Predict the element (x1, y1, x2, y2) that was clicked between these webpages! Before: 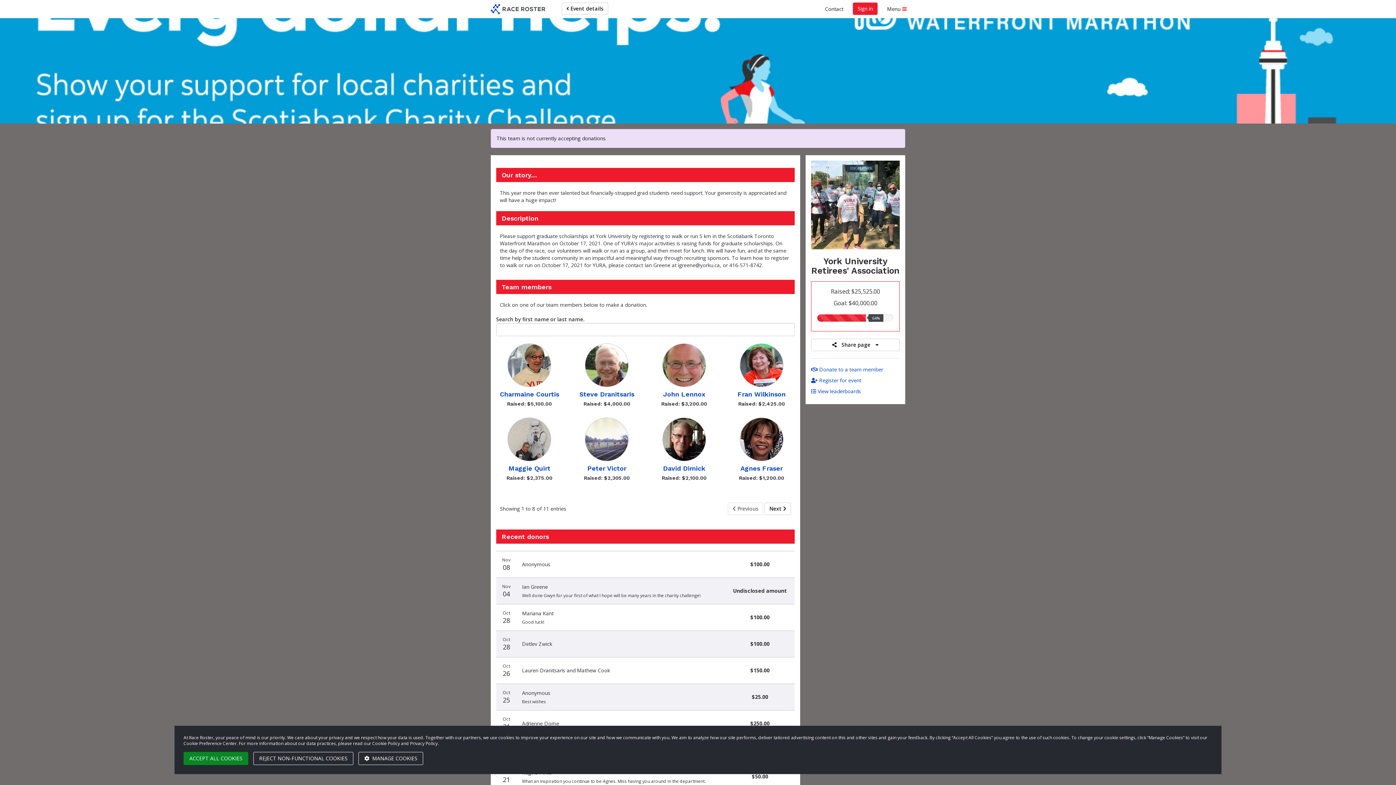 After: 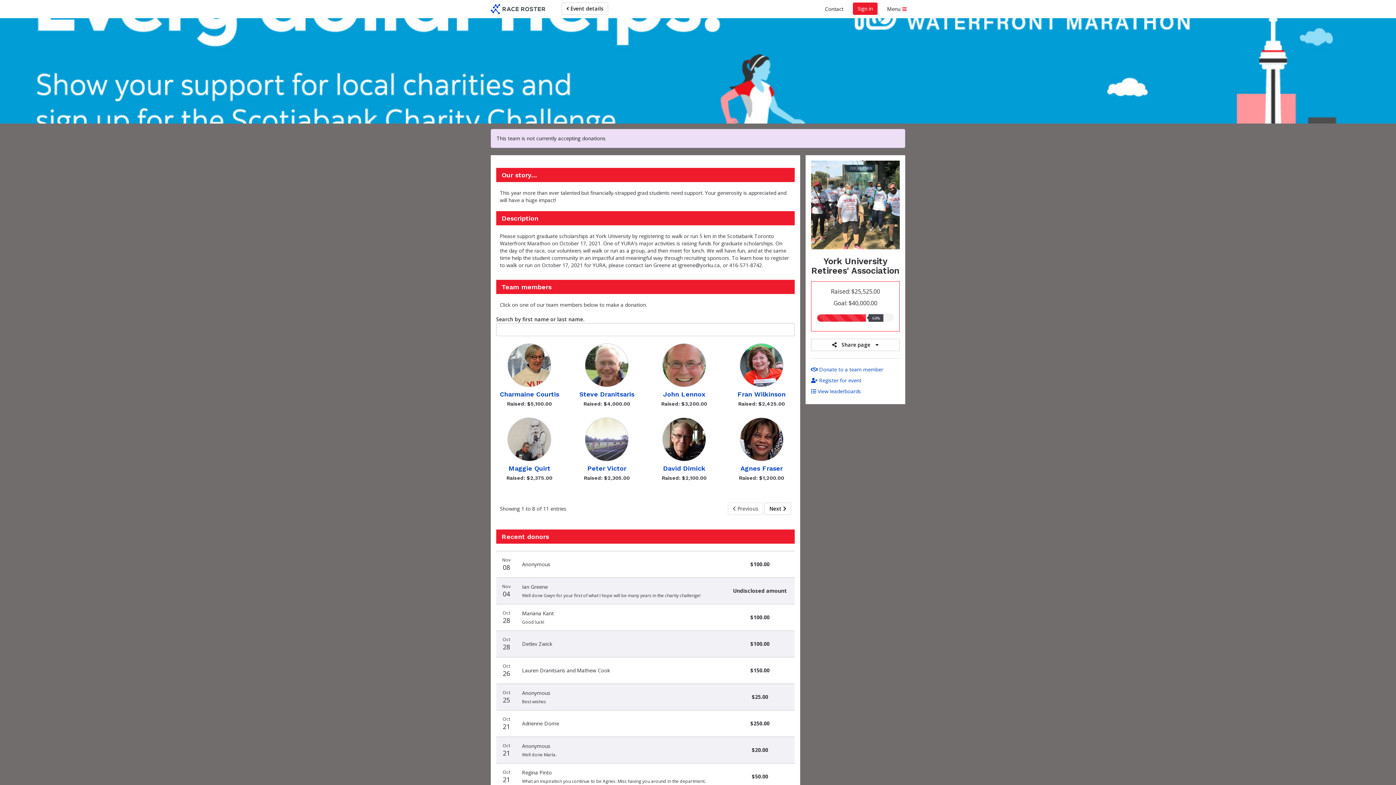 Action: label: ACCEPT ALL COOKIES bbox: (183, 752, 248, 765)